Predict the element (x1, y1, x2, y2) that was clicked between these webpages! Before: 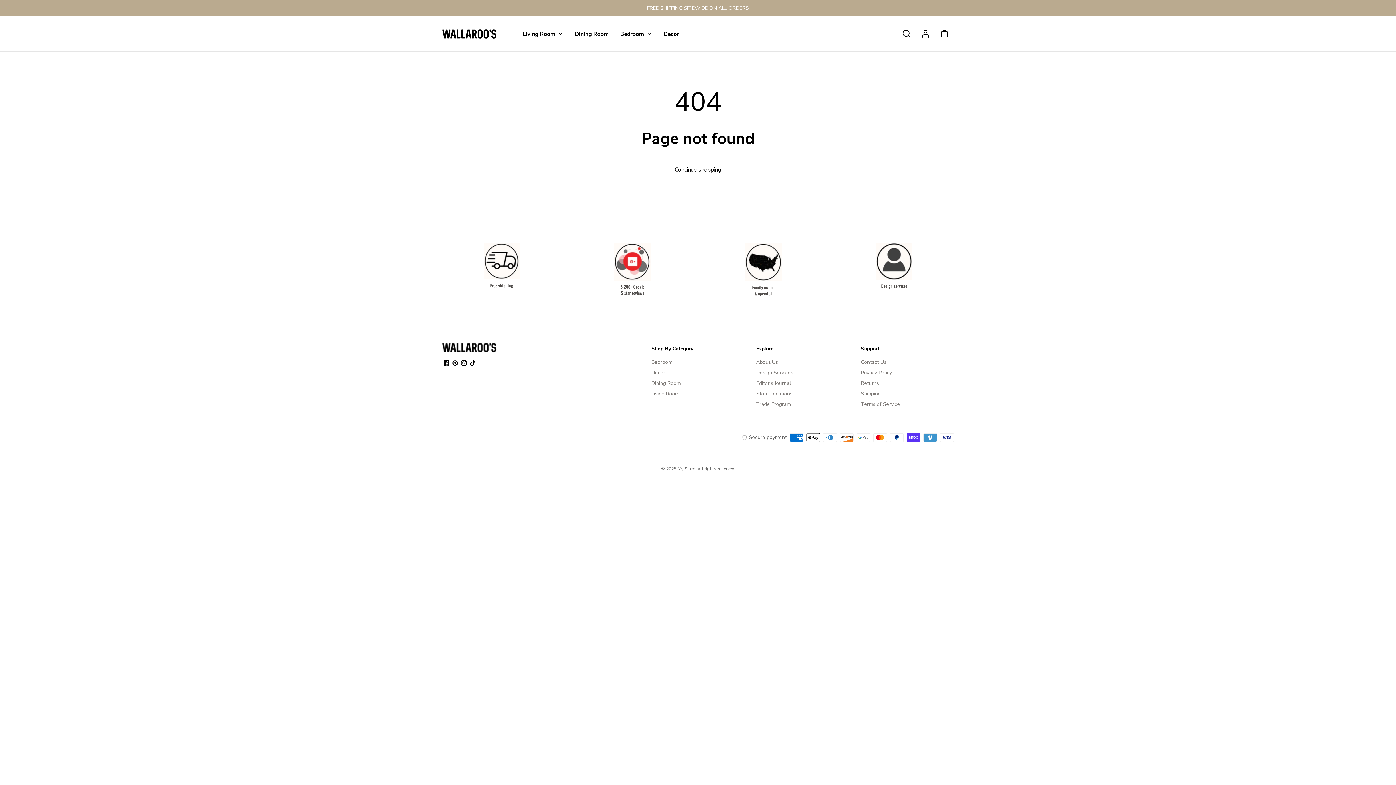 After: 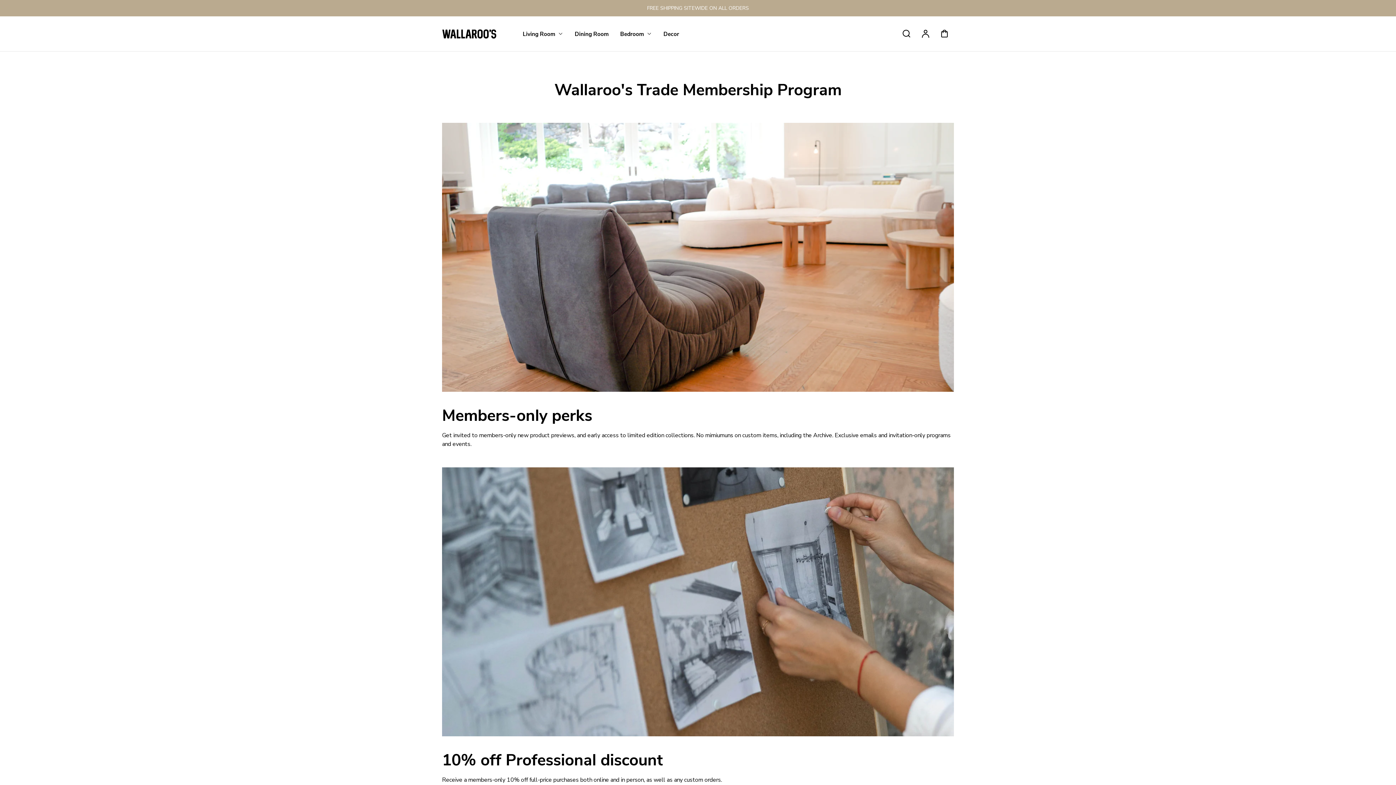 Action: bbox: (756, 401, 790, 408) label: Trade Program